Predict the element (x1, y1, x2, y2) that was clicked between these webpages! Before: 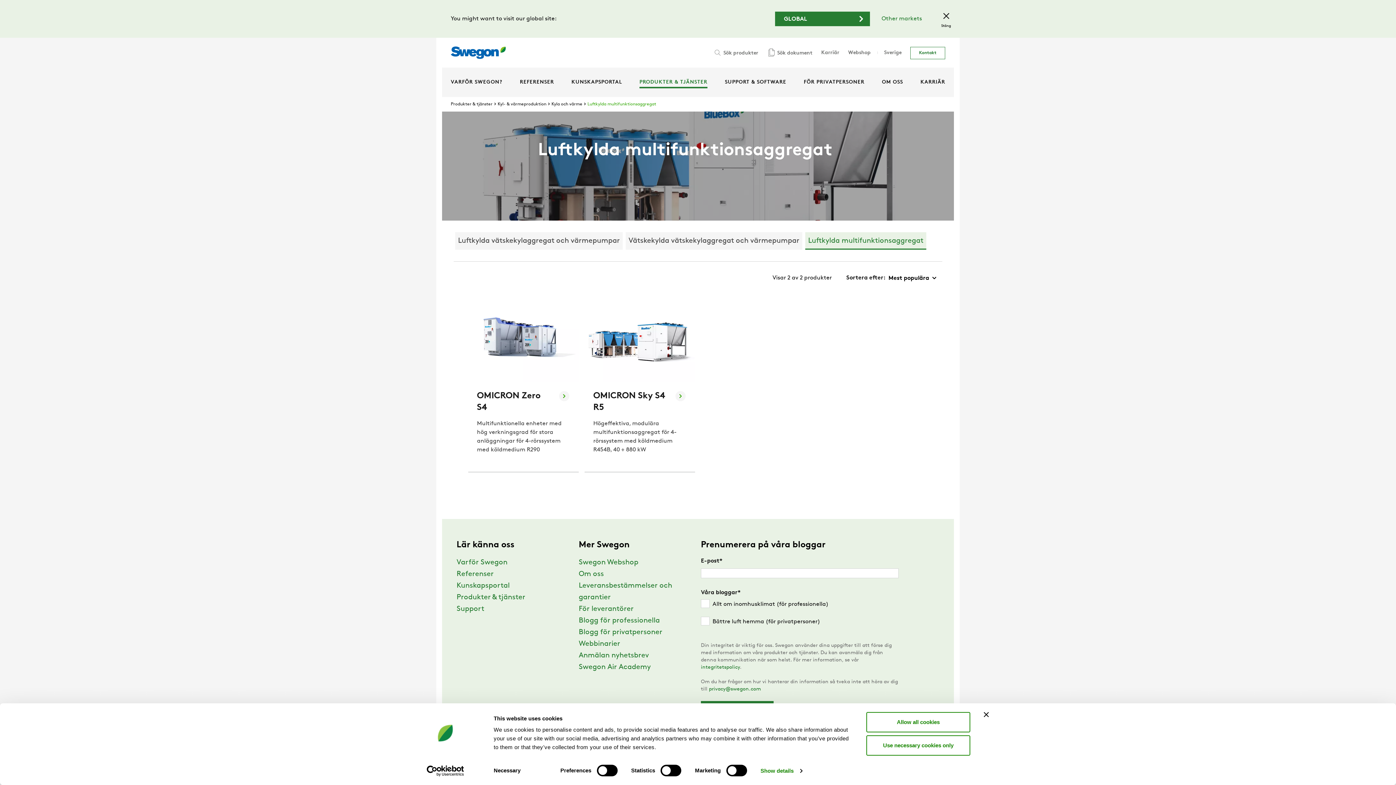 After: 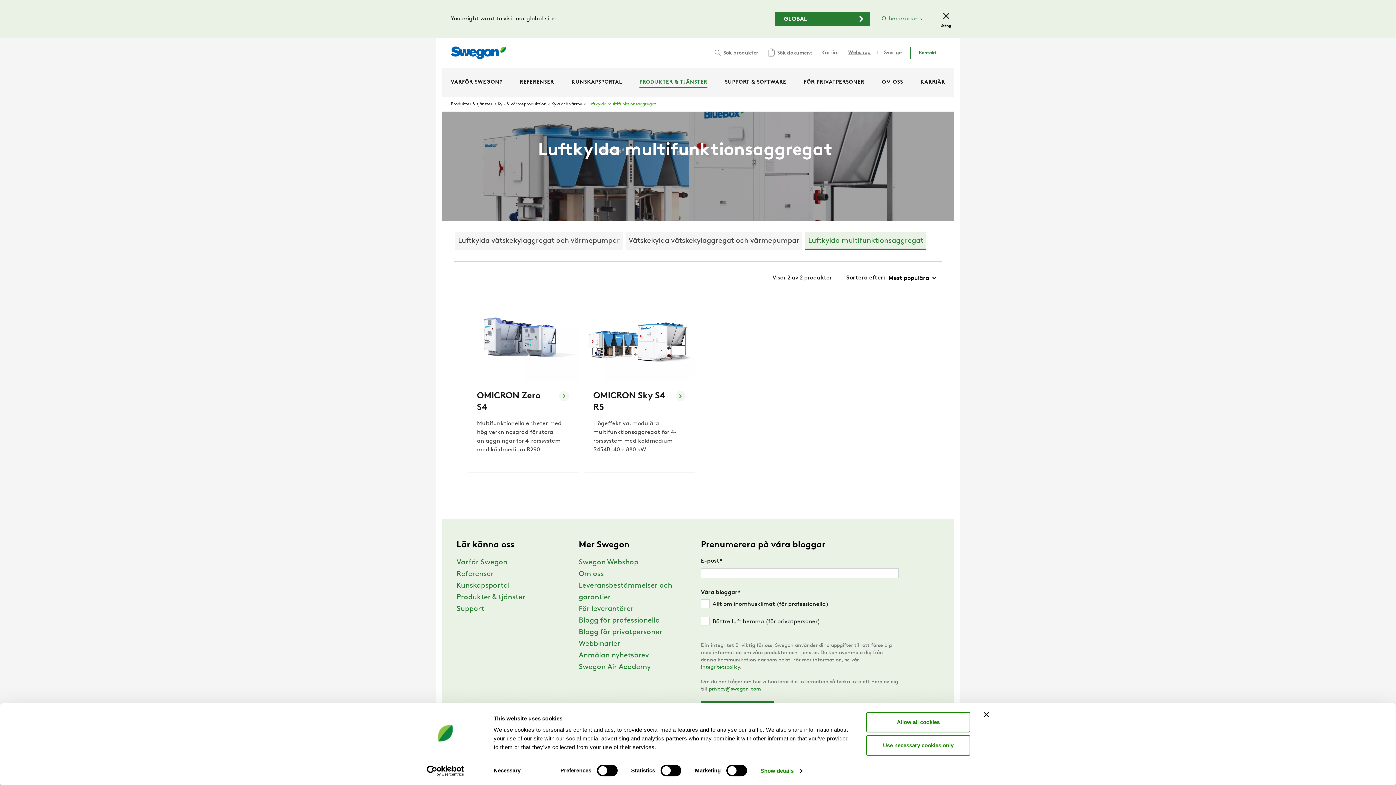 Action: label: Webshop bbox: (848, 50, 870, 55)